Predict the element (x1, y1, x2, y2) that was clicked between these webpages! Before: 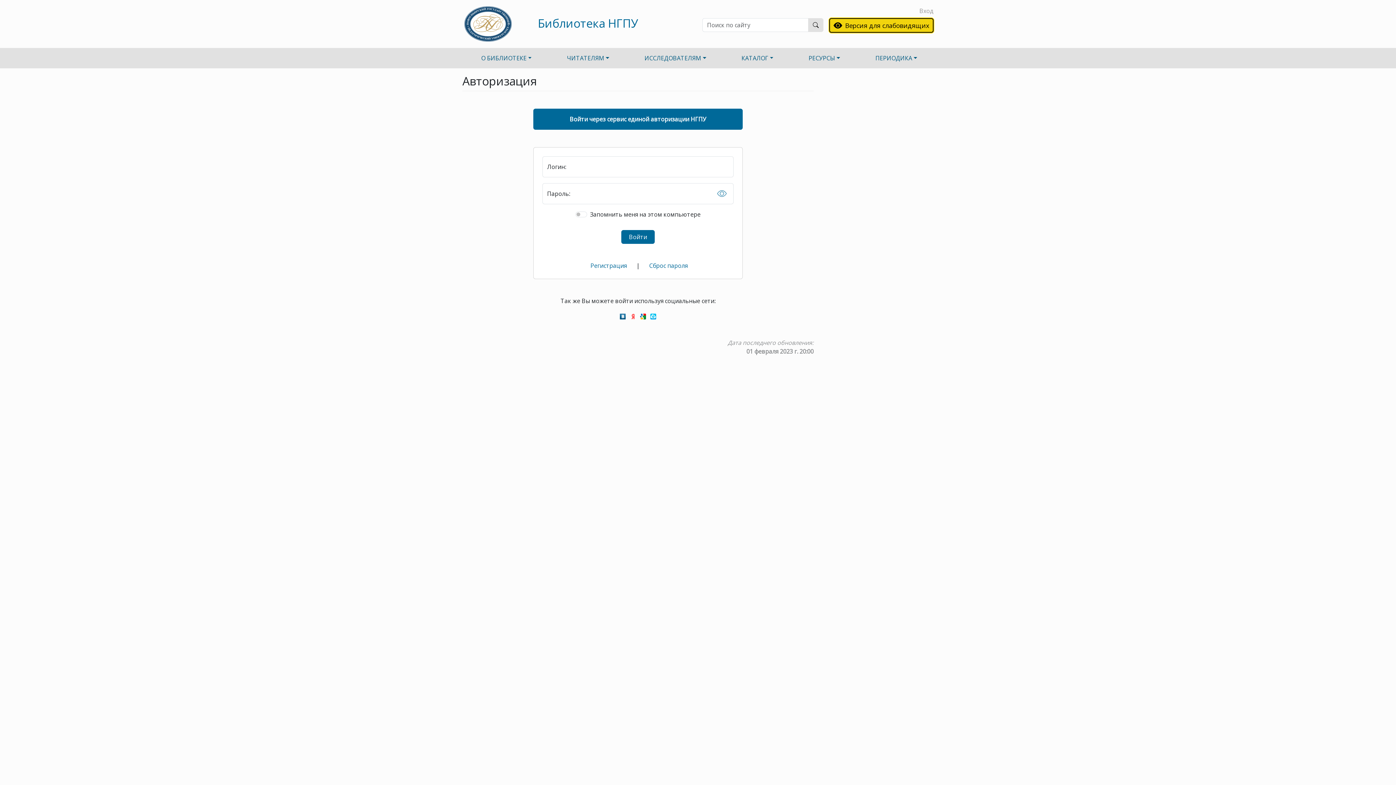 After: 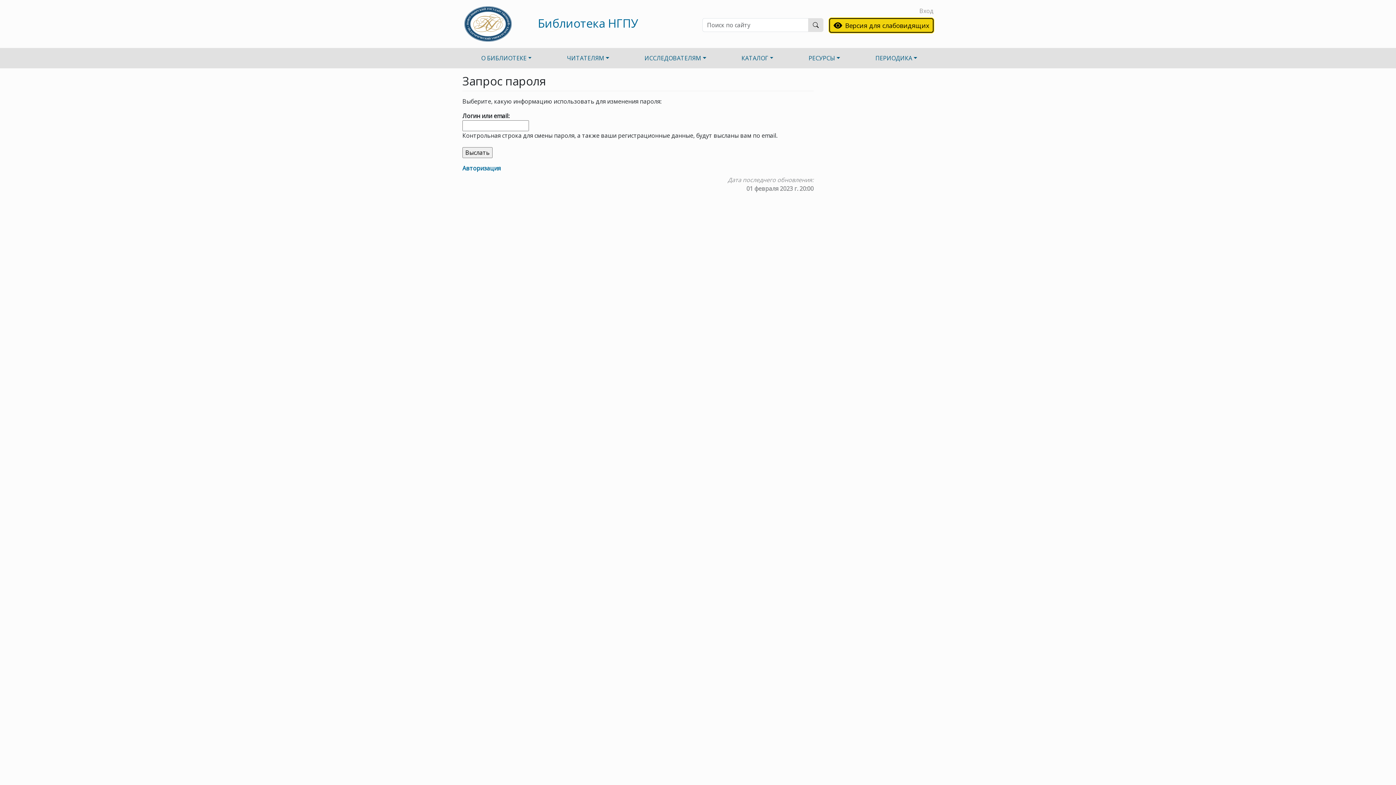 Action: bbox: (649, 261, 729, 270) label: Сброс пароля